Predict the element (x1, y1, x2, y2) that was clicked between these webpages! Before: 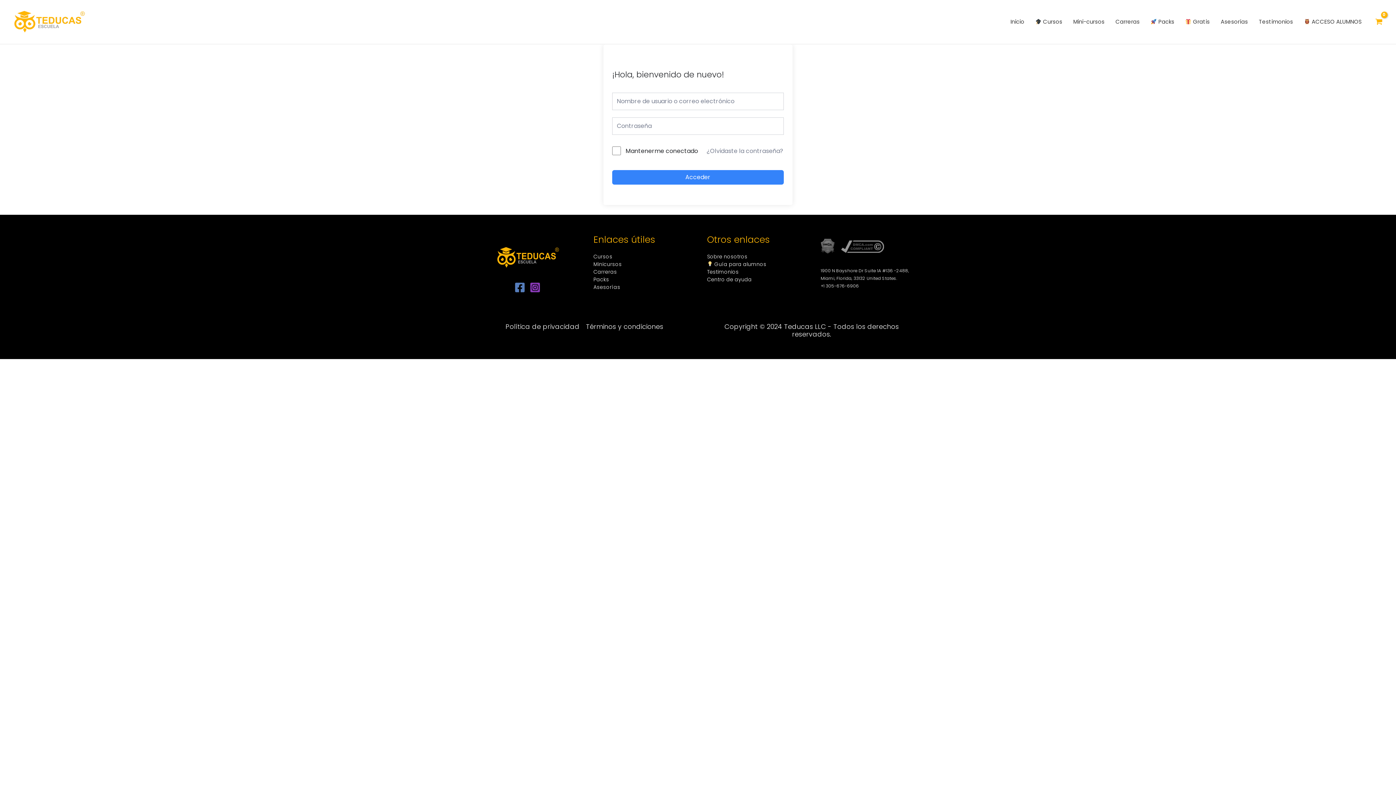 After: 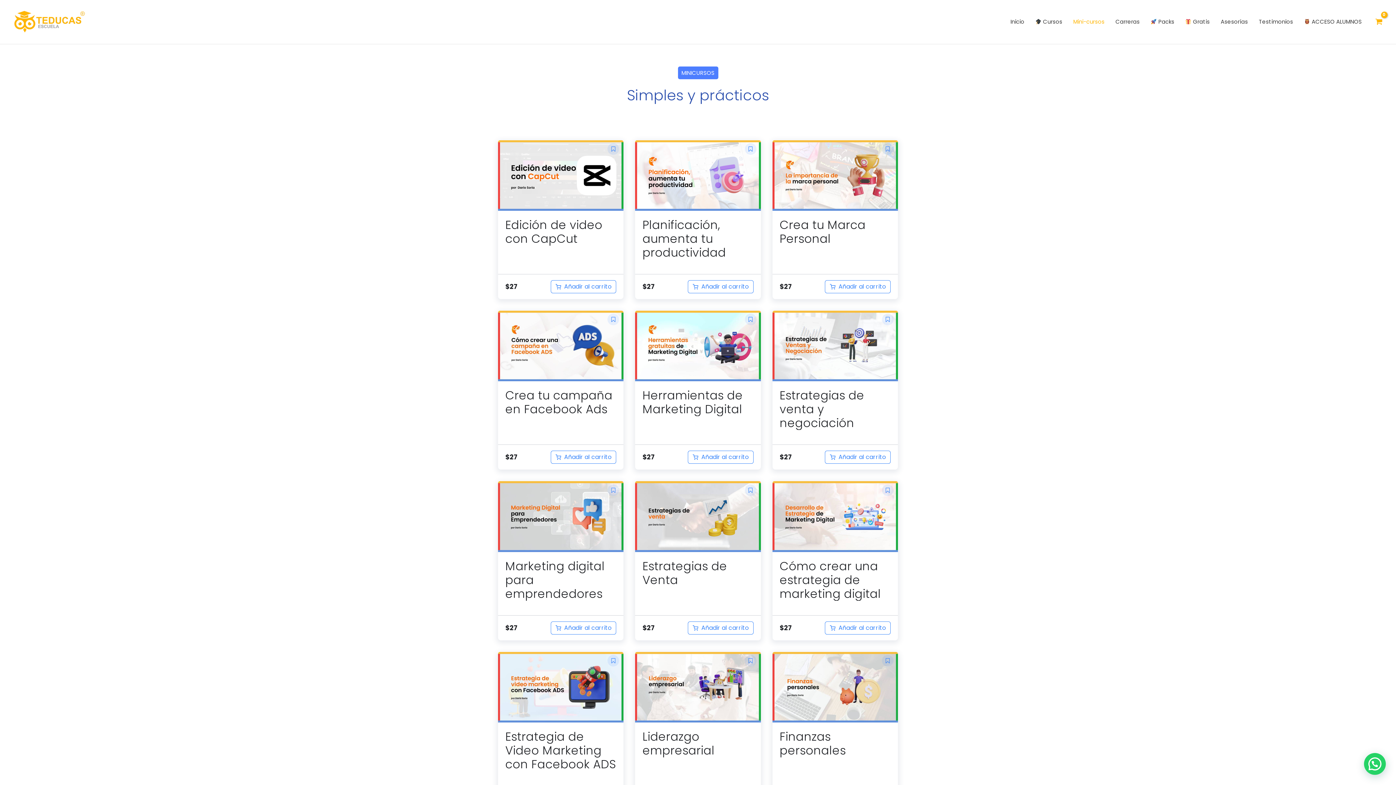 Action: label: Mini-cursos bbox: (1068, 0, 1110, 43)